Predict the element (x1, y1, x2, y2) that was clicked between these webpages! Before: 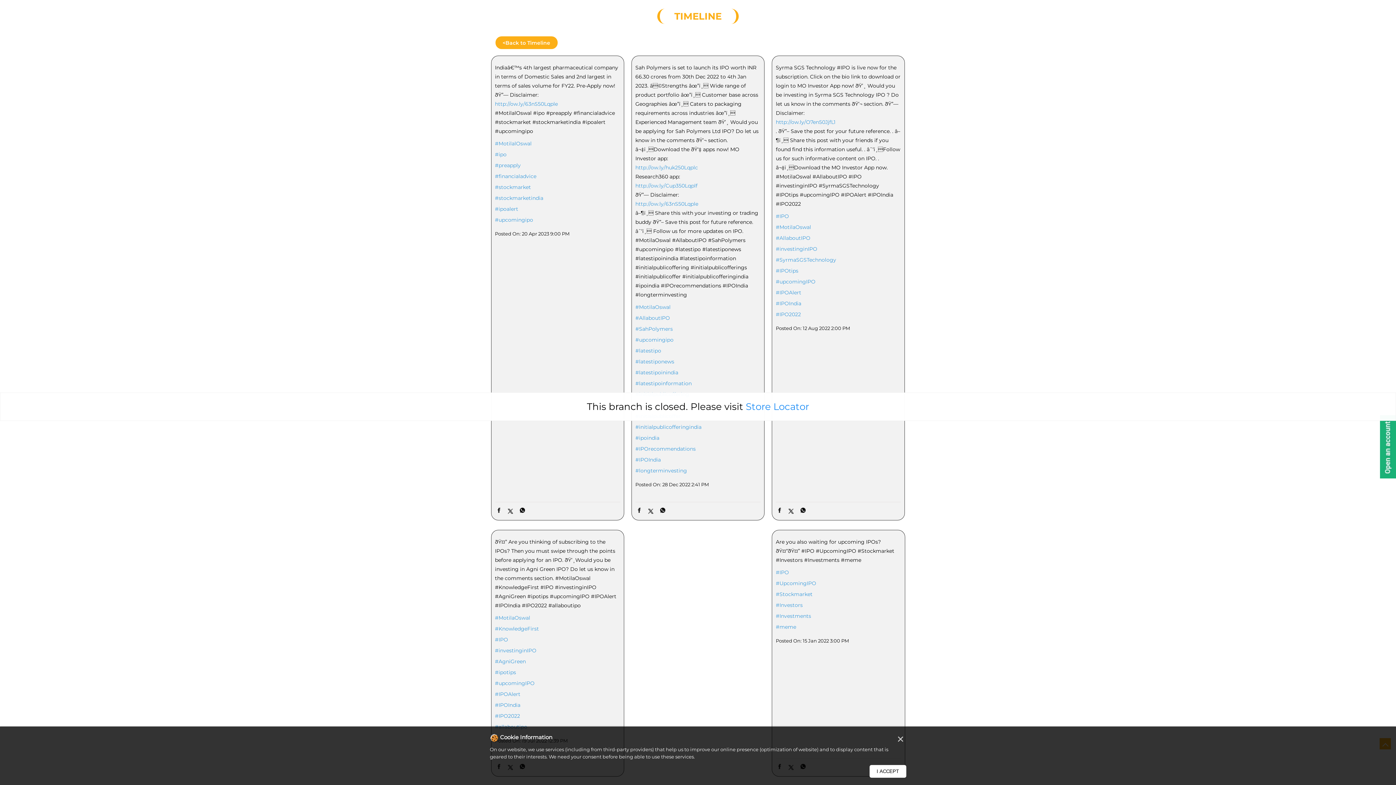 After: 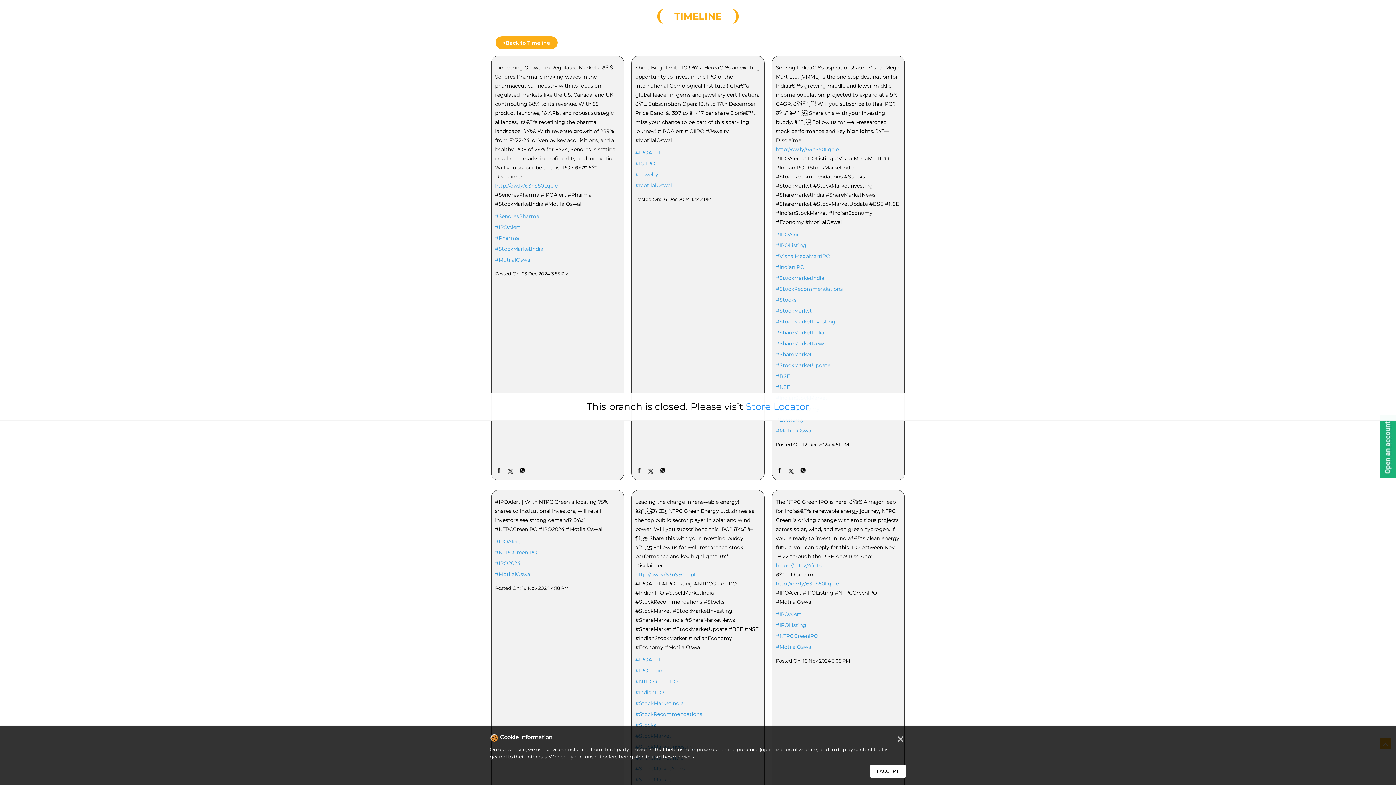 Action: label: #IPOAlert bbox: (776, 289, 901, 296)